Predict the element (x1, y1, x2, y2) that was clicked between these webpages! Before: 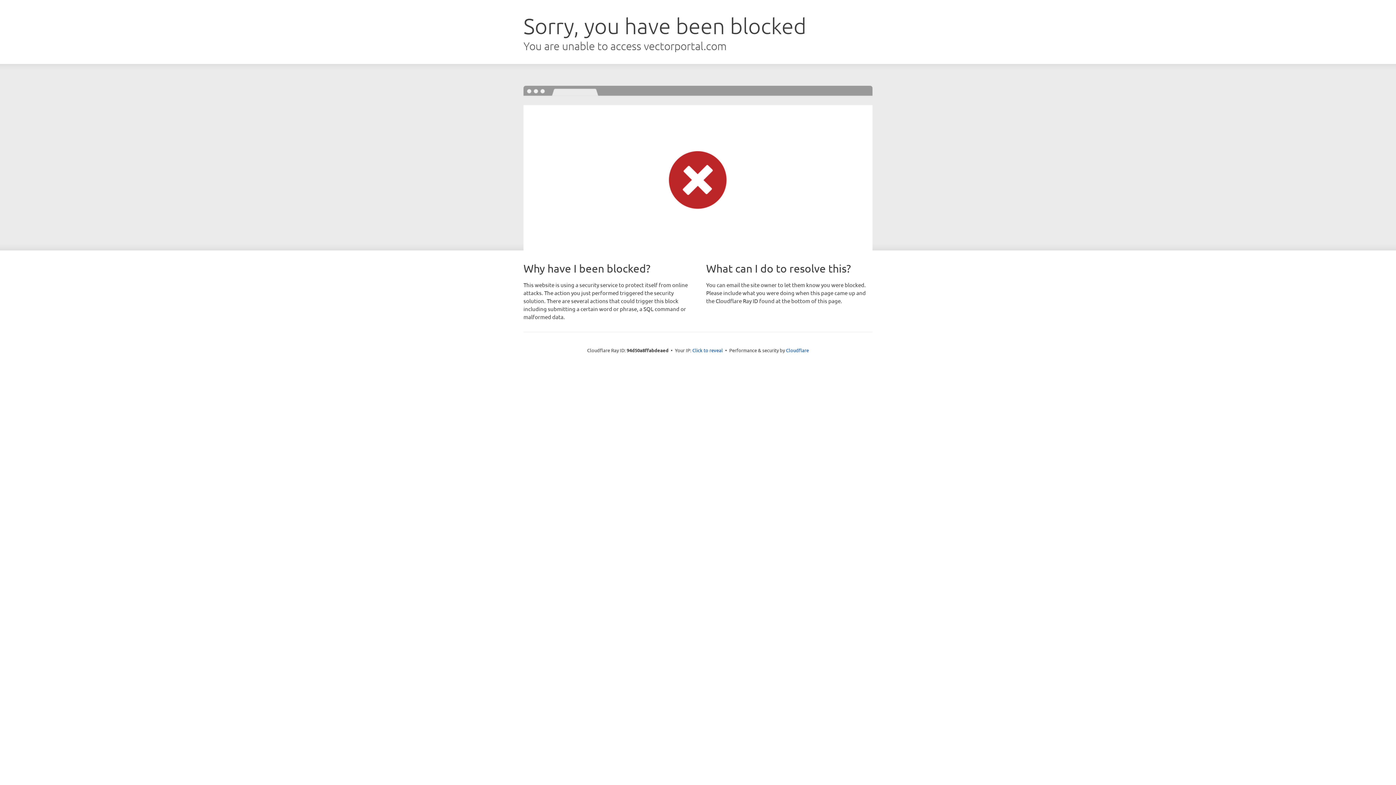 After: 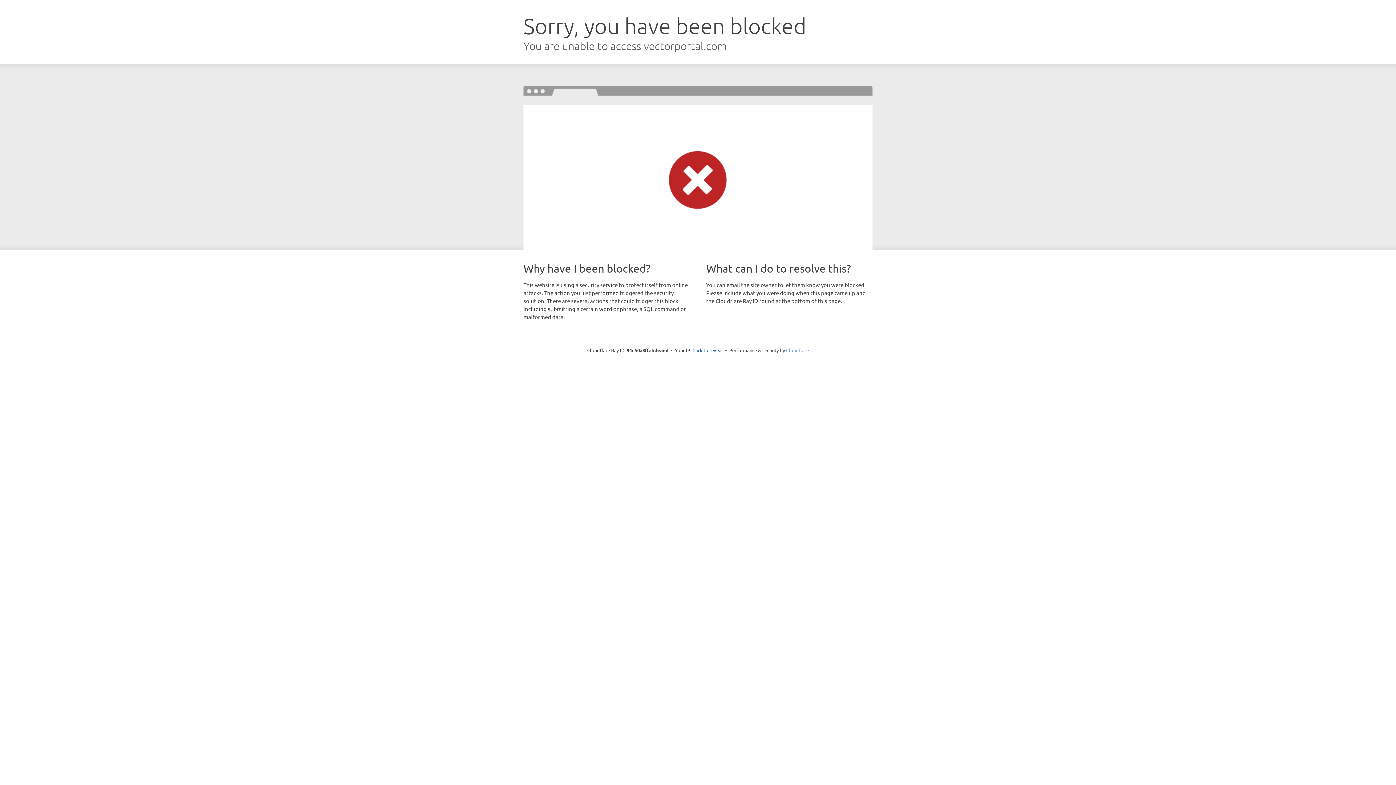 Action: bbox: (786, 347, 809, 353) label: Cloudflare